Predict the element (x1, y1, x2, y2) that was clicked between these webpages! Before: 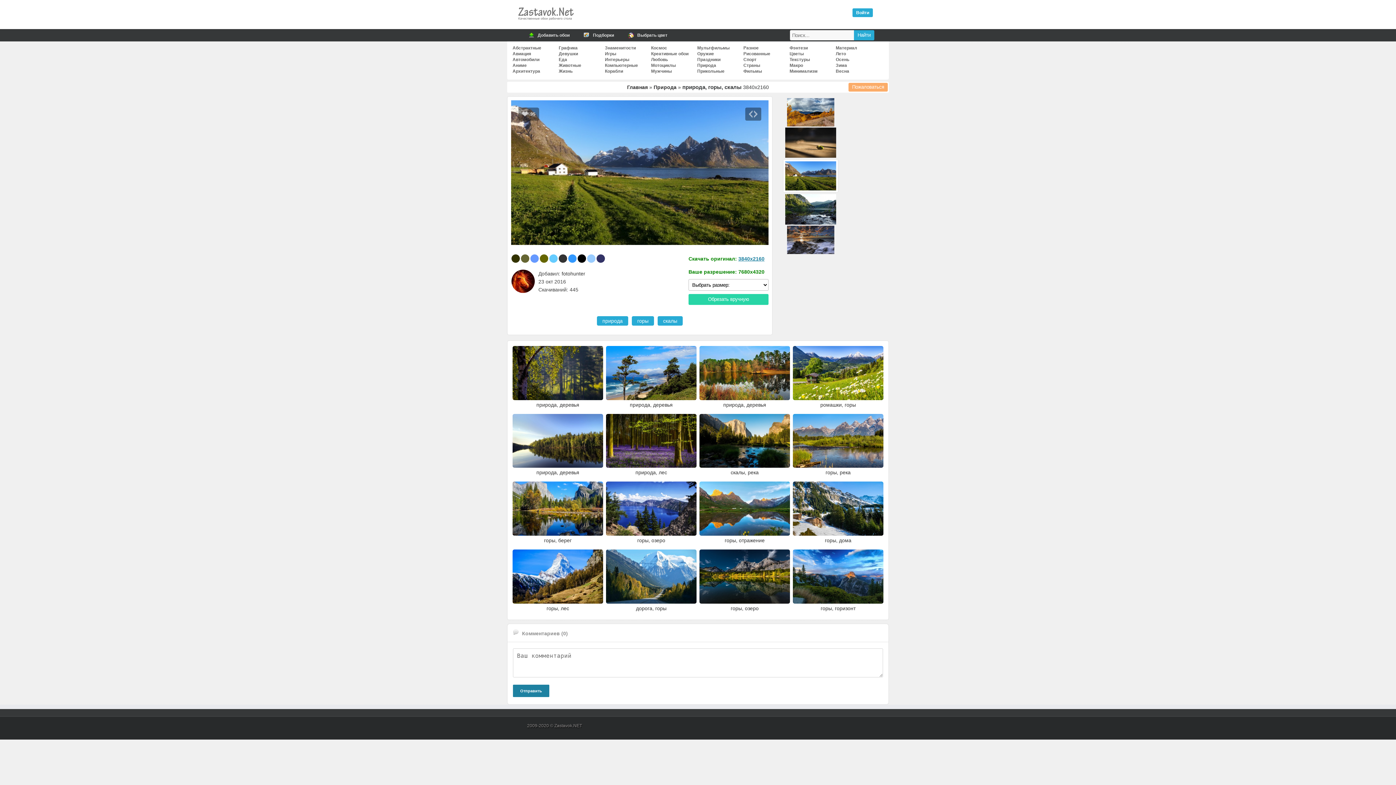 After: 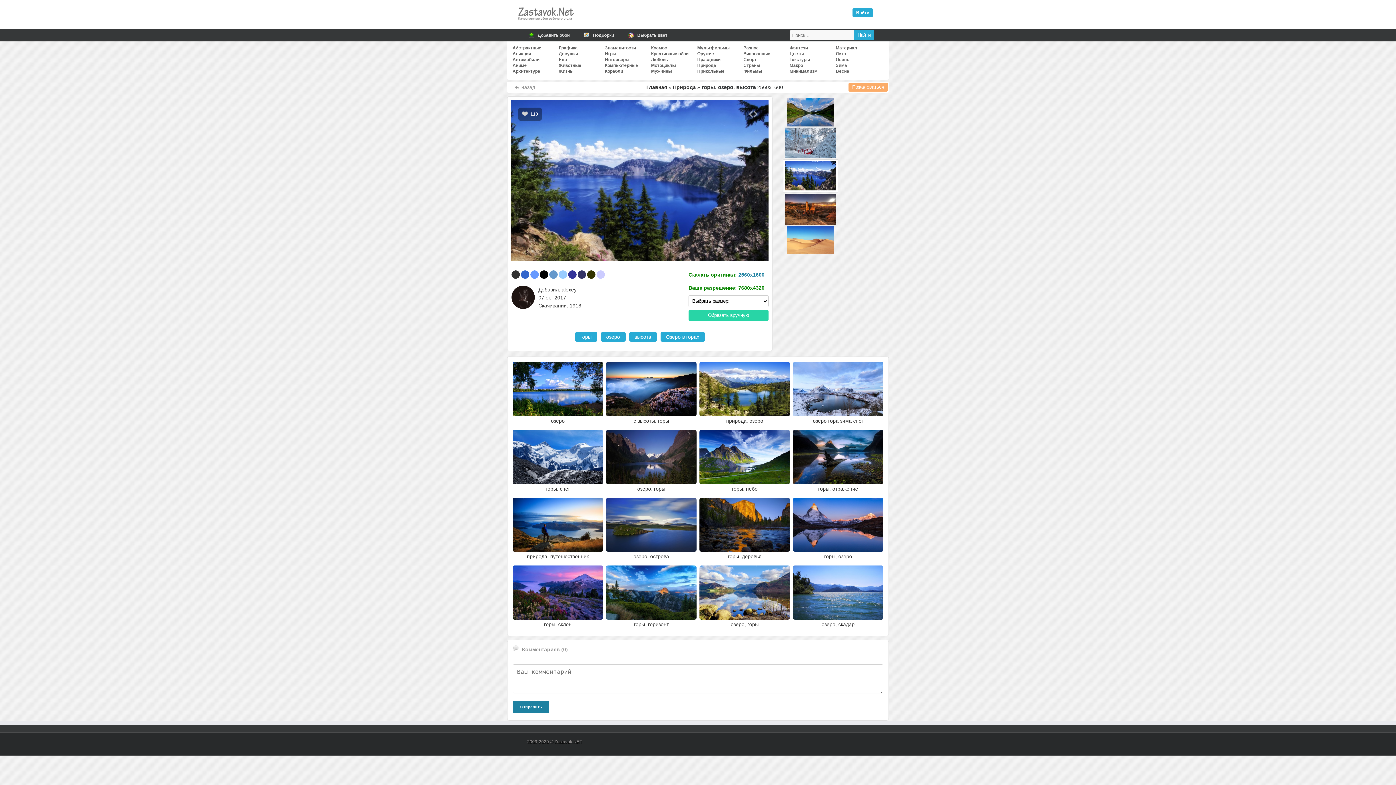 Action: label: горы, озеро bbox: (604, 480, 698, 548)